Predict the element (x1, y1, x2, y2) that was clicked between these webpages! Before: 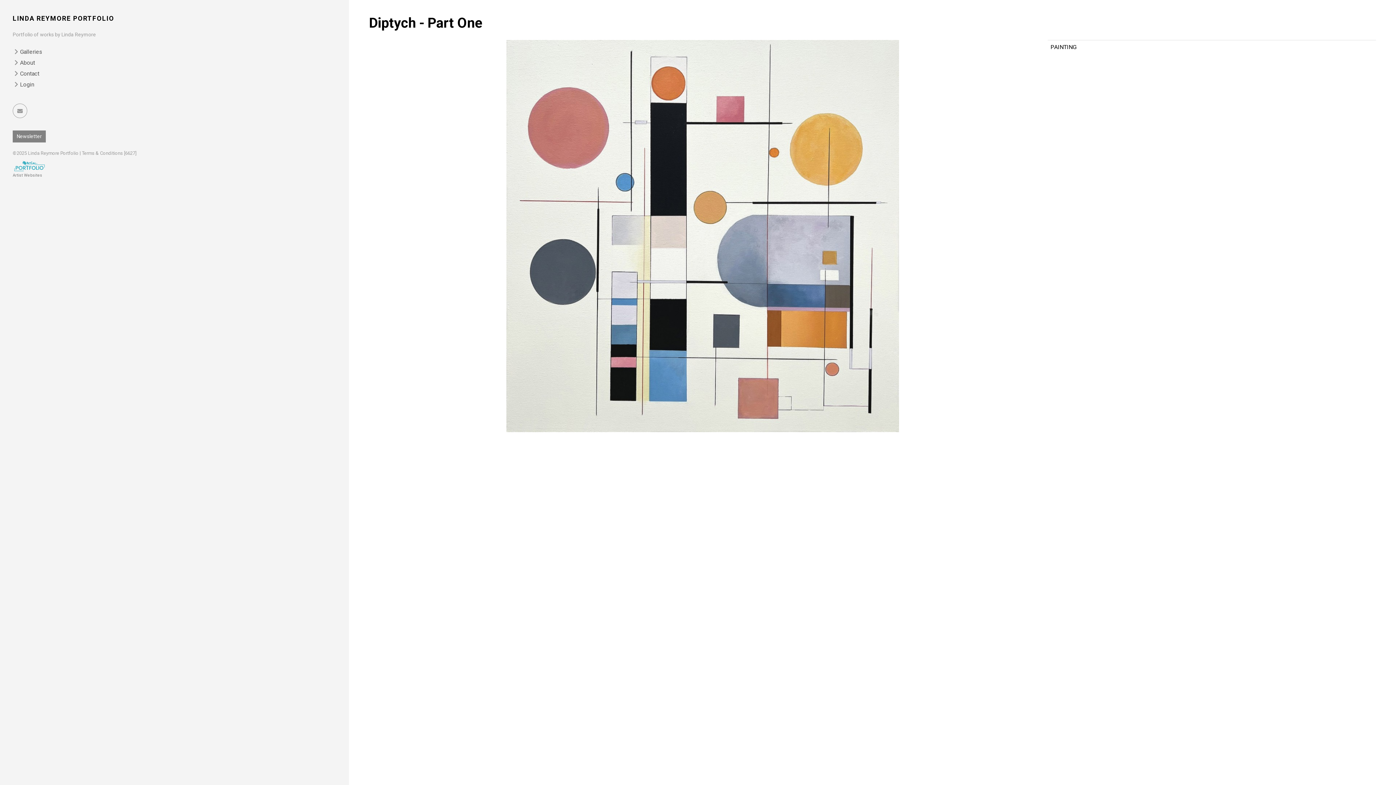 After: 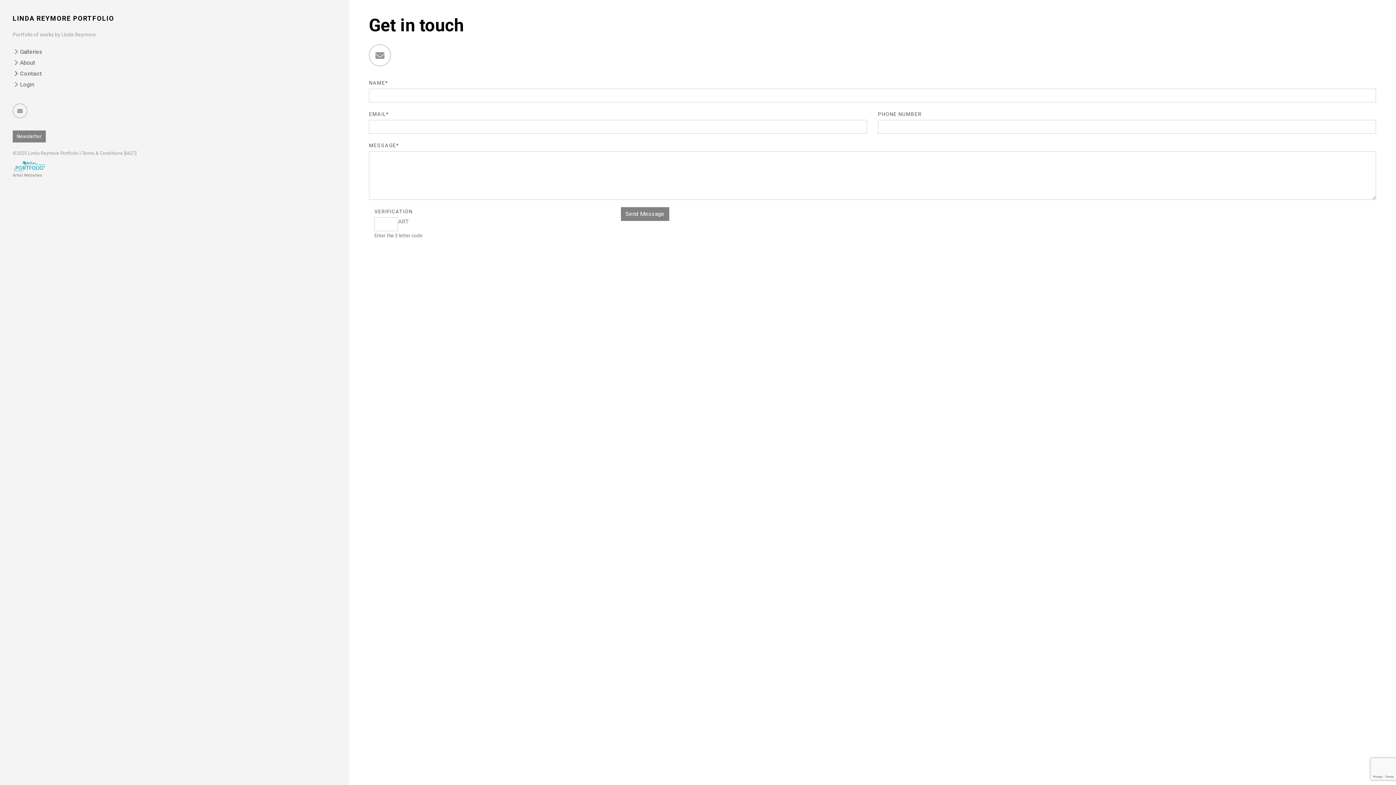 Action: label: Contact bbox: (20, 70, 39, 77)